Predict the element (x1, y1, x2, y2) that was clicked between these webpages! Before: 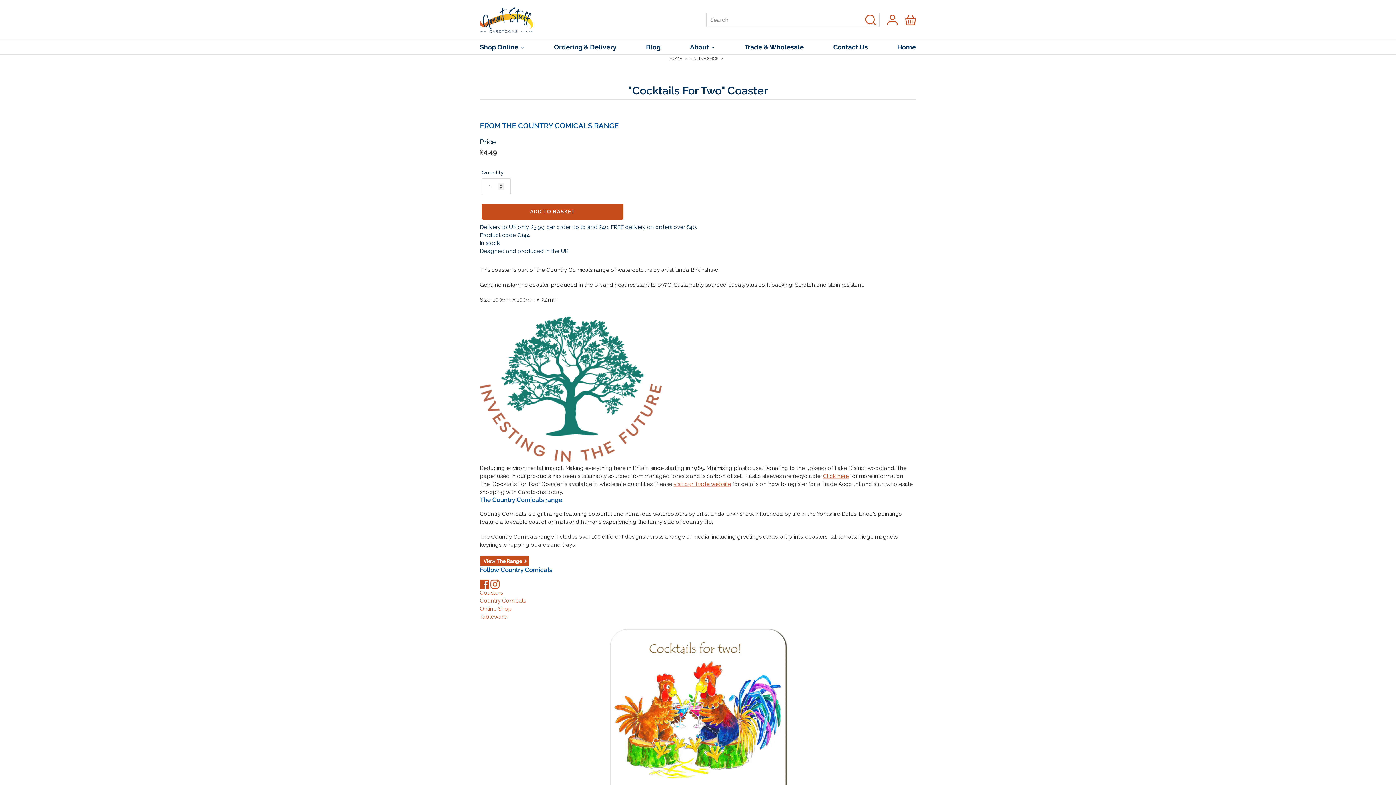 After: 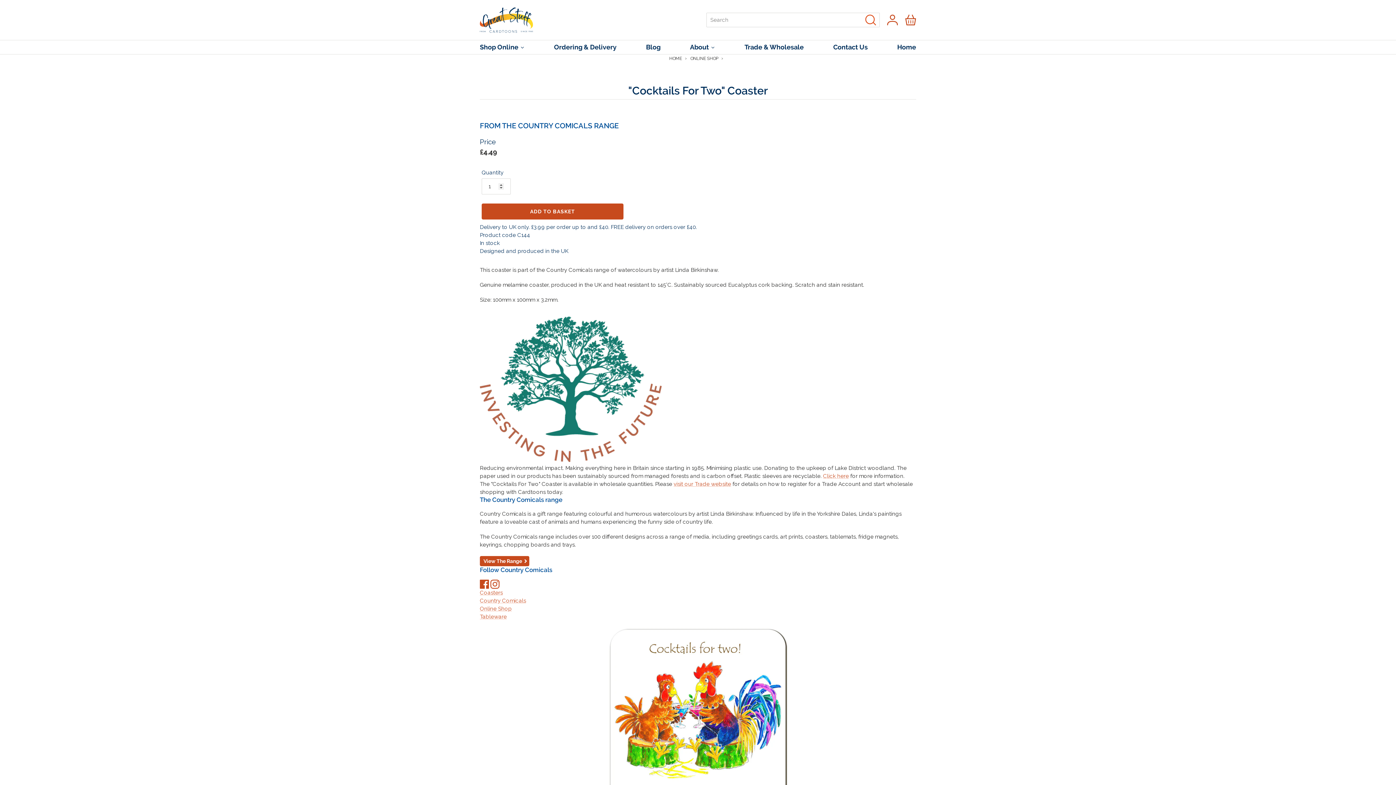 Action: label: Submit bbox: (865, 14, 876, 25)